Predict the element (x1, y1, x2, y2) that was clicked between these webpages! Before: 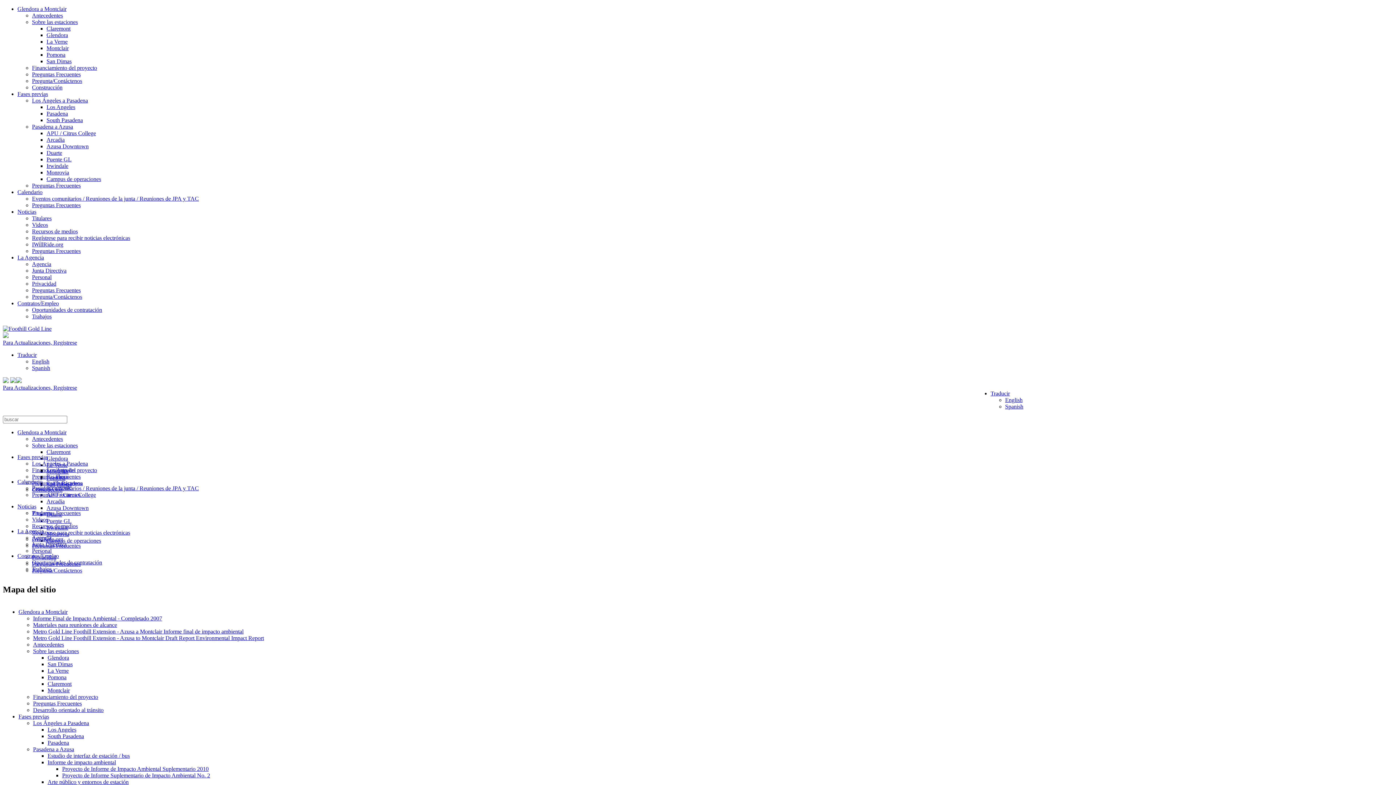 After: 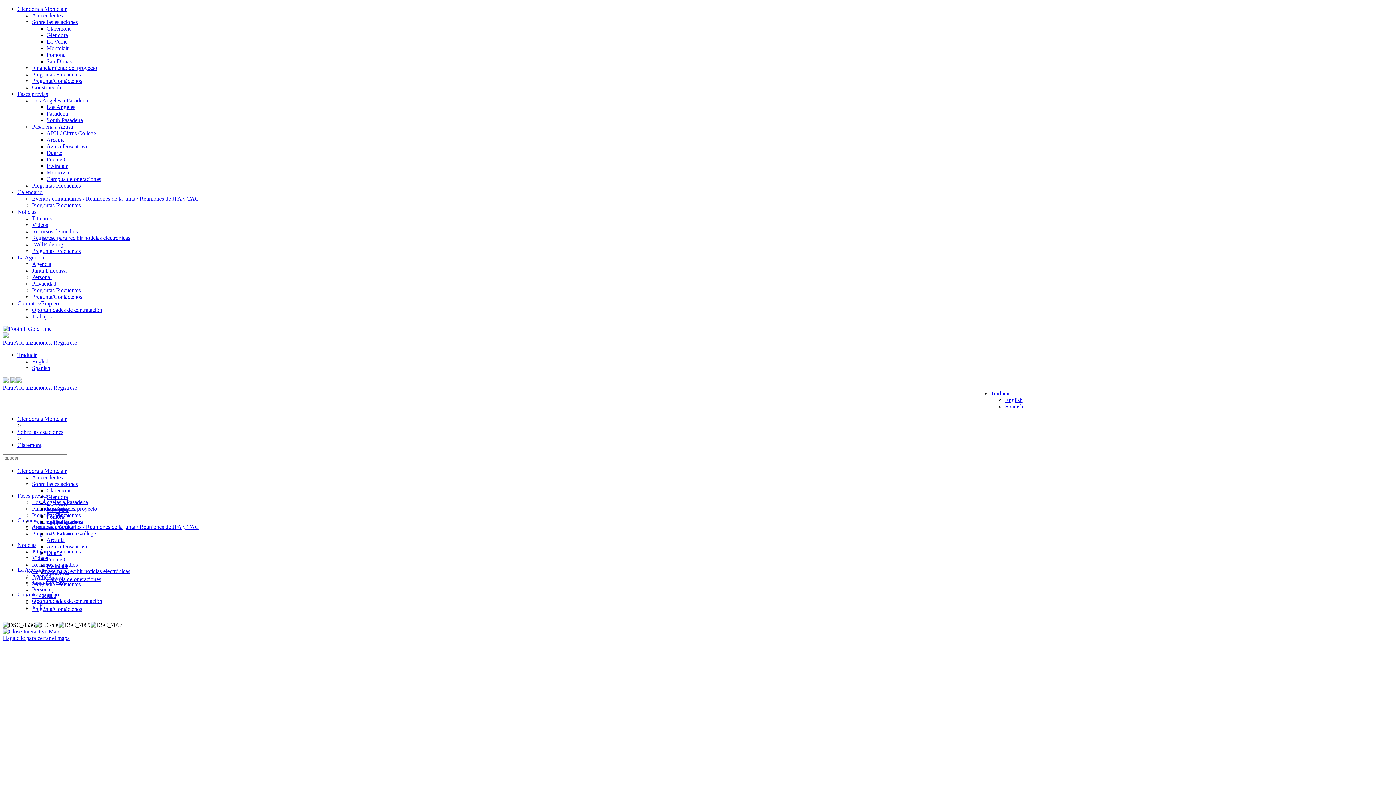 Action: bbox: (47, 681, 71, 687) label: Claremont